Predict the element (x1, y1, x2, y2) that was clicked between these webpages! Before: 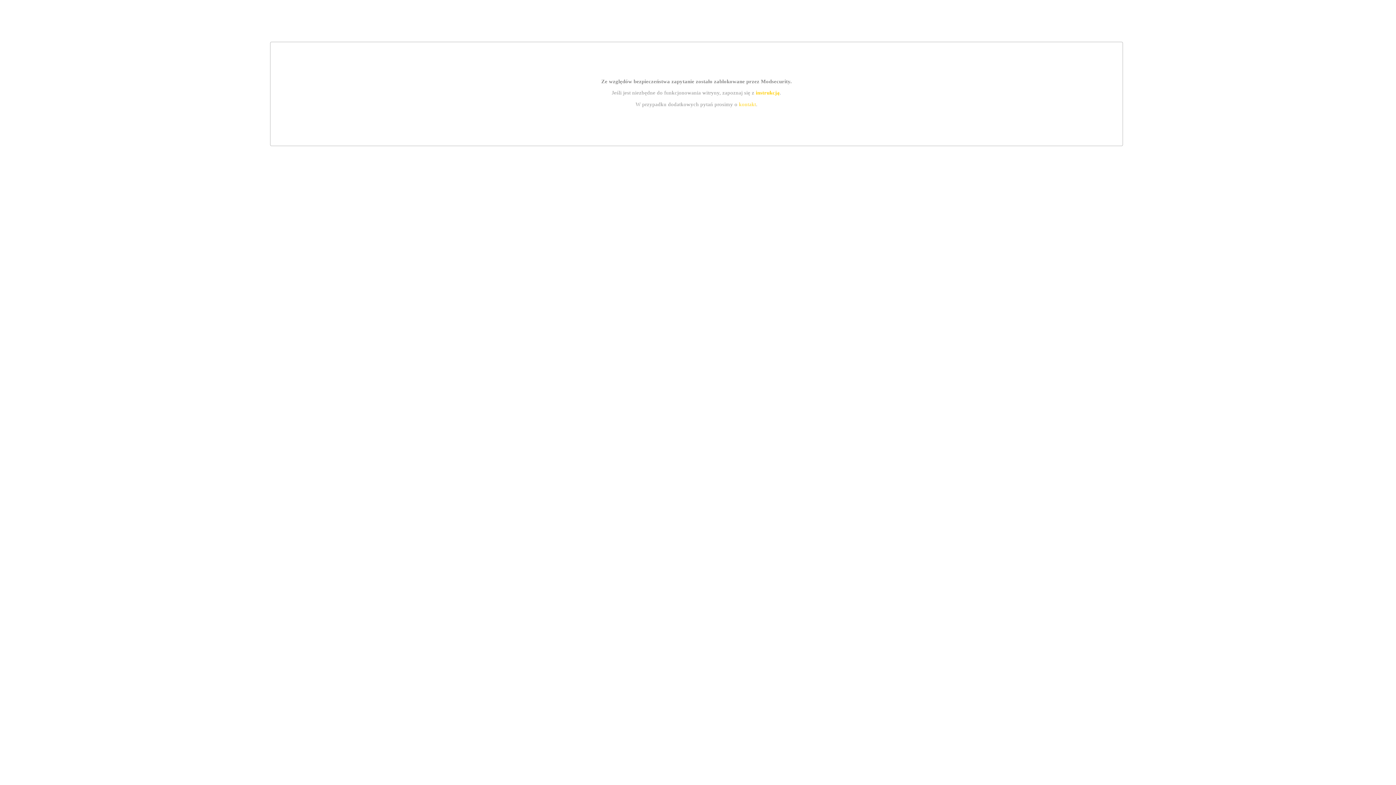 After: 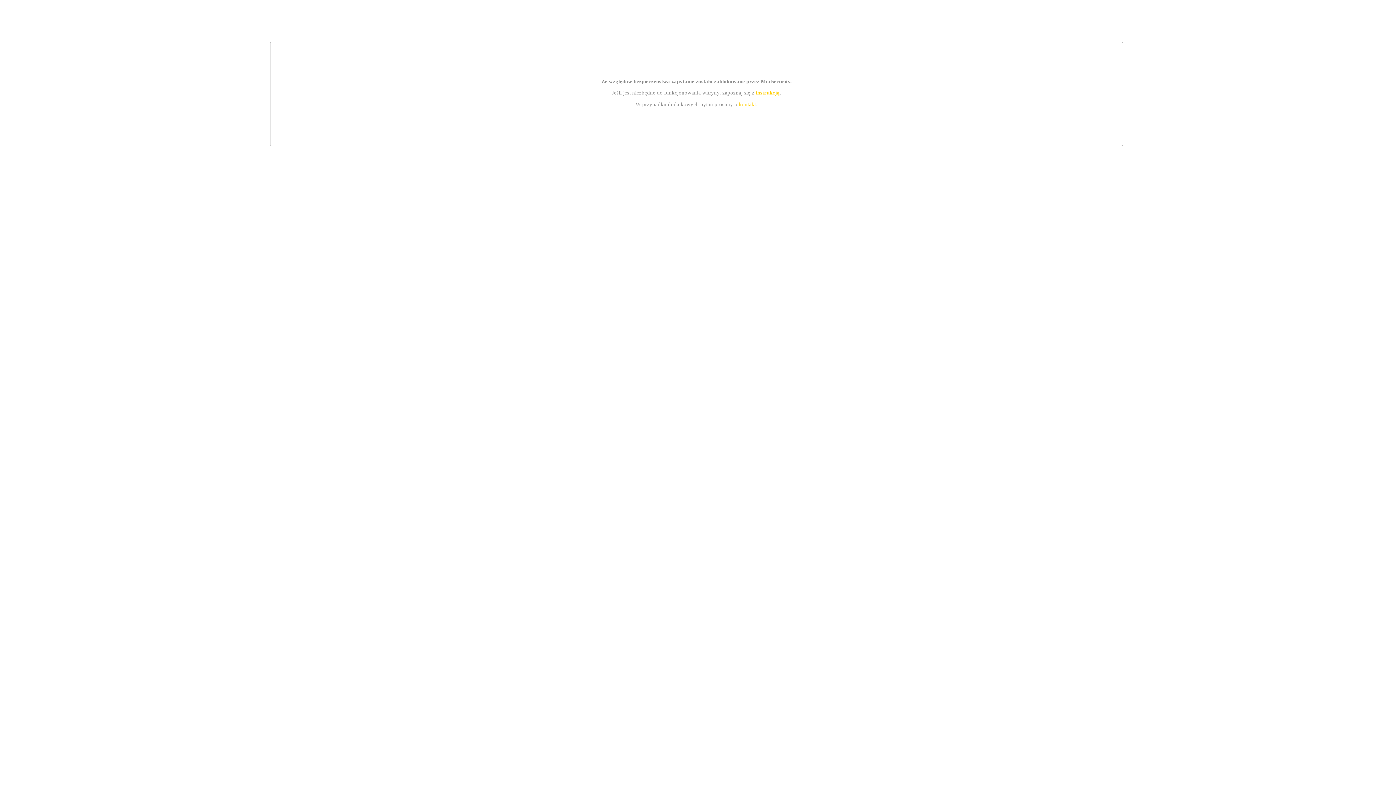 Action: bbox: (739, 101, 756, 107) label: kontakt